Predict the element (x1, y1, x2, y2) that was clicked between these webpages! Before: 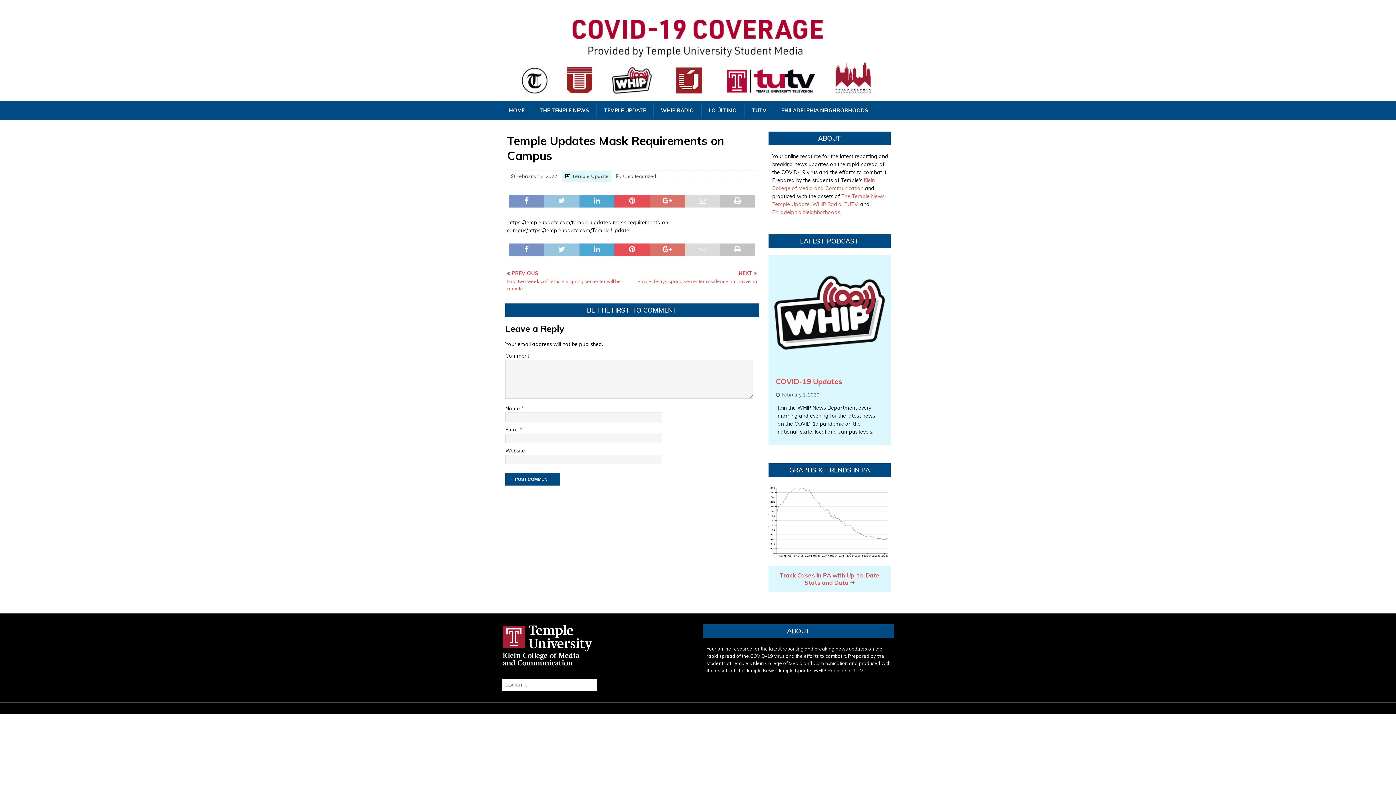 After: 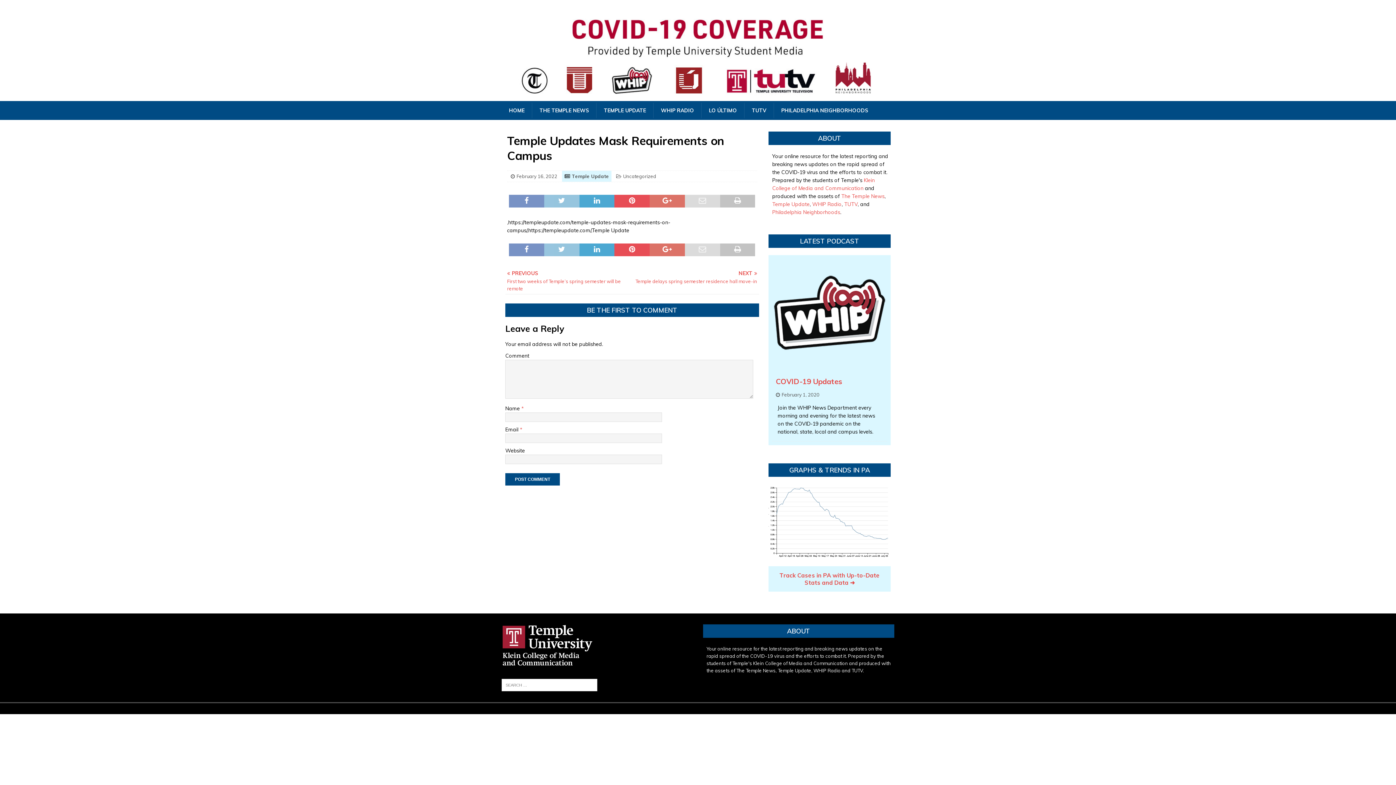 Action: bbox: (774, 260, 885, 371)